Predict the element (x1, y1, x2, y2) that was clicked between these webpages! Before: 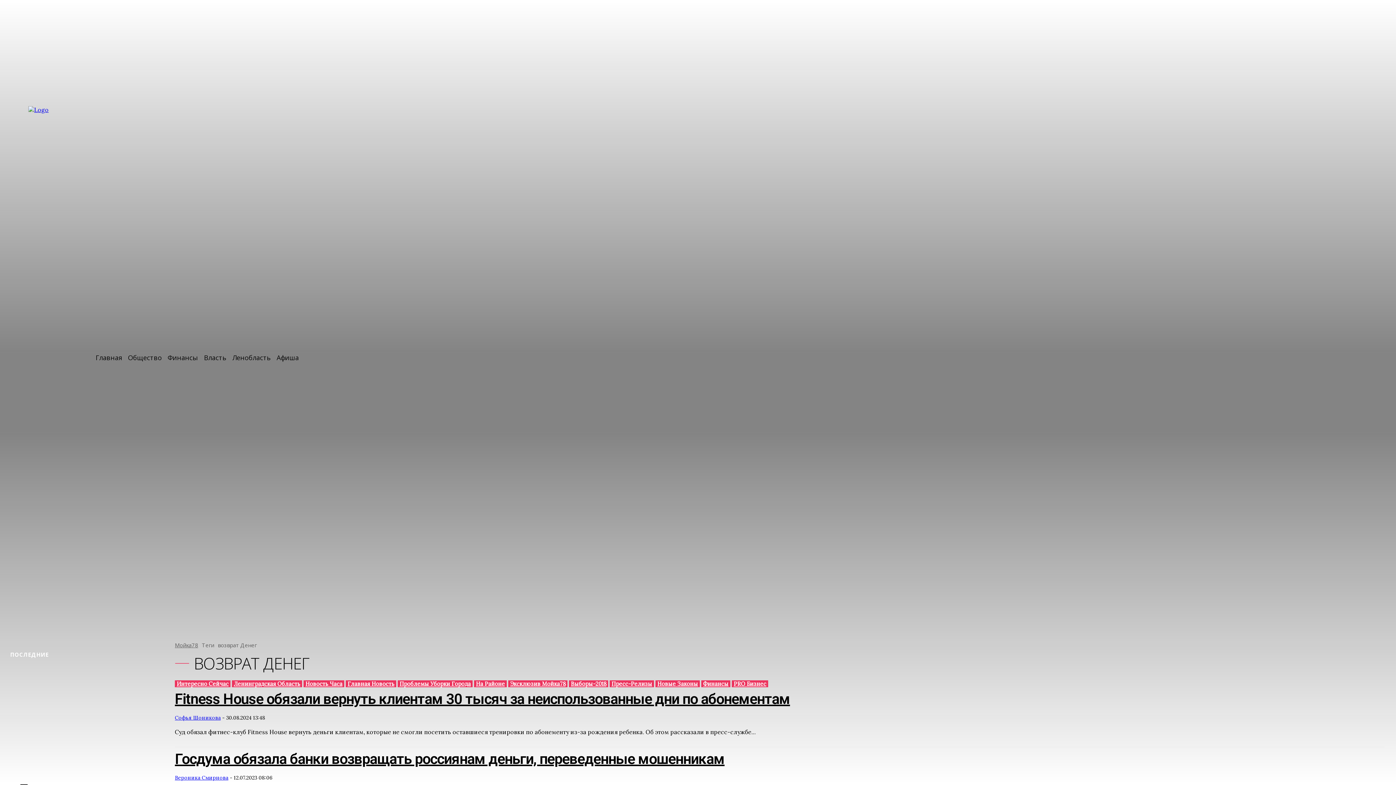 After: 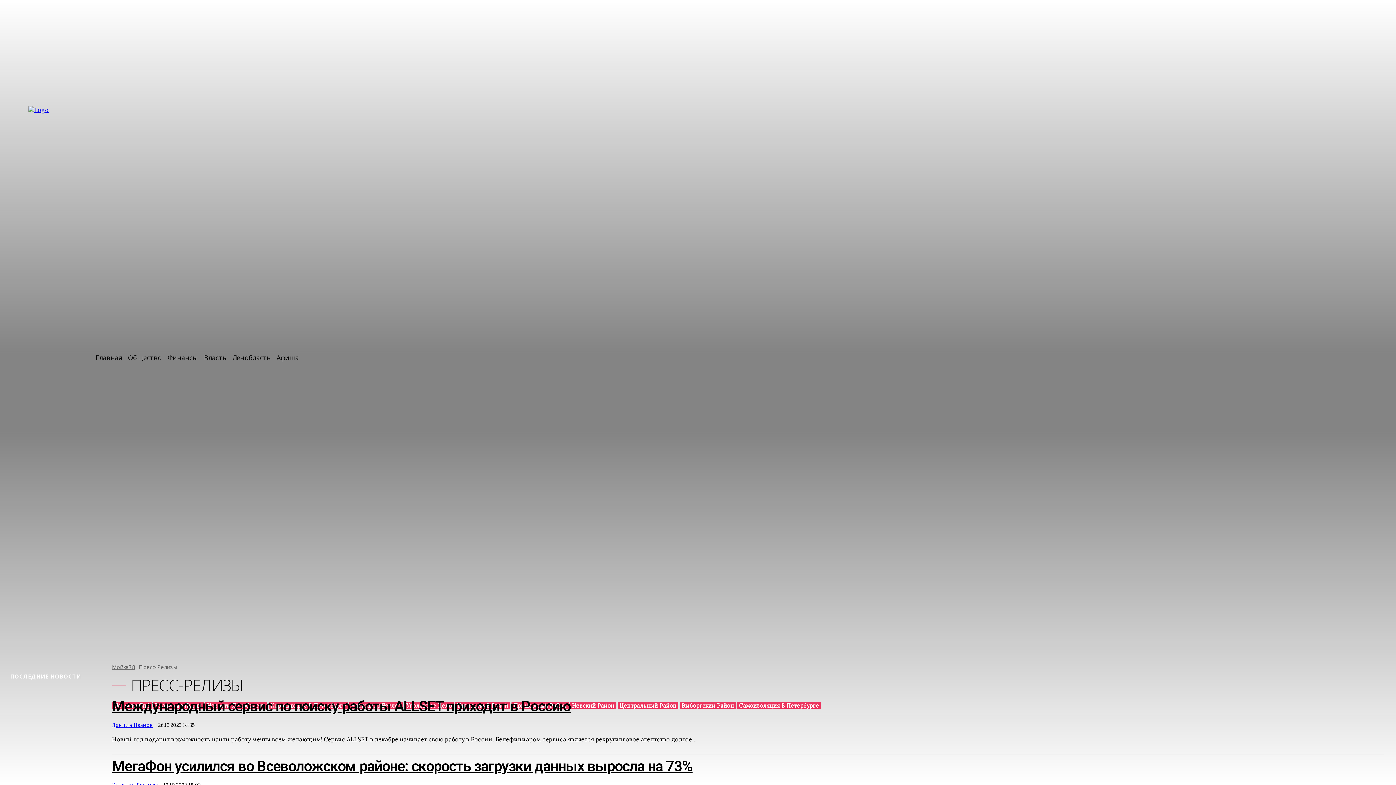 Action: bbox: (609, 680, 654, 687) label: Пресс-Релизы